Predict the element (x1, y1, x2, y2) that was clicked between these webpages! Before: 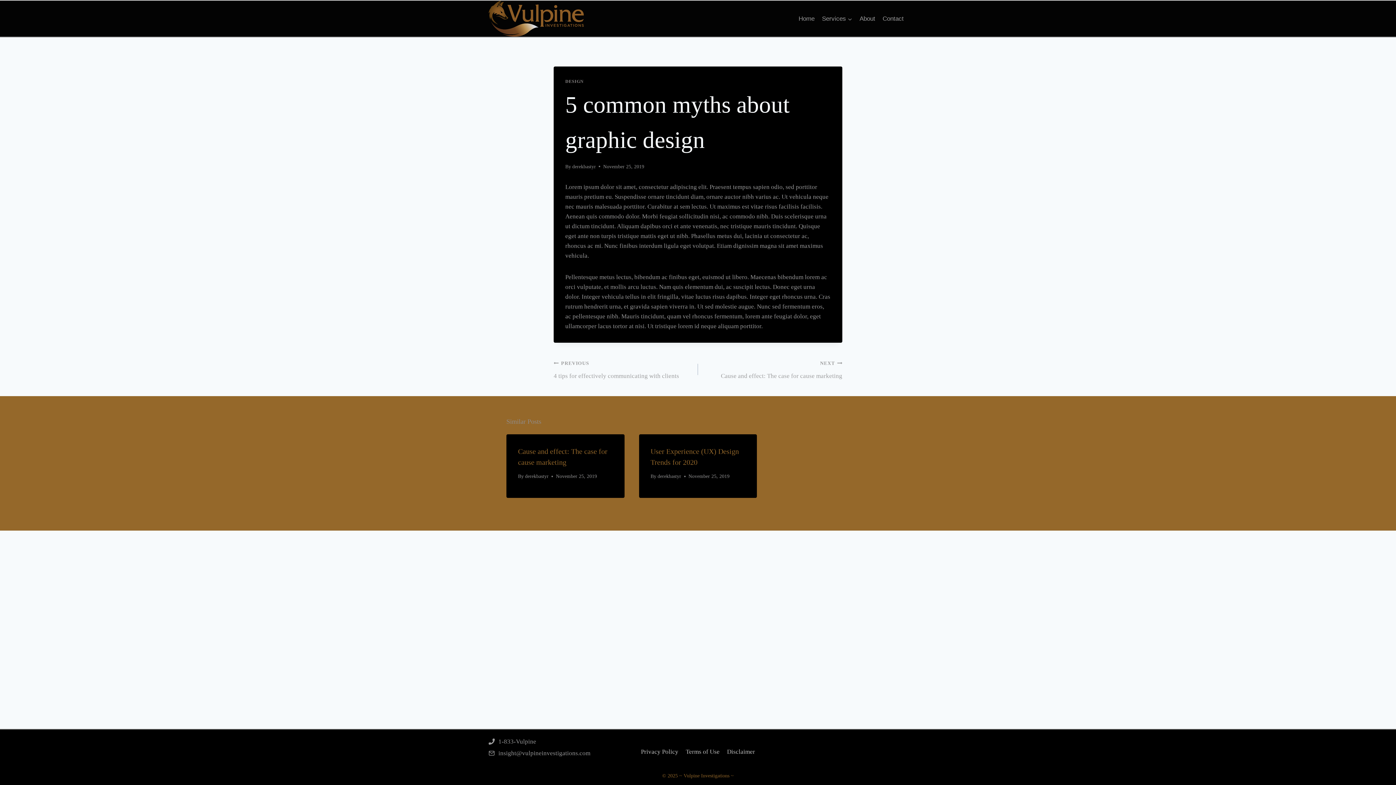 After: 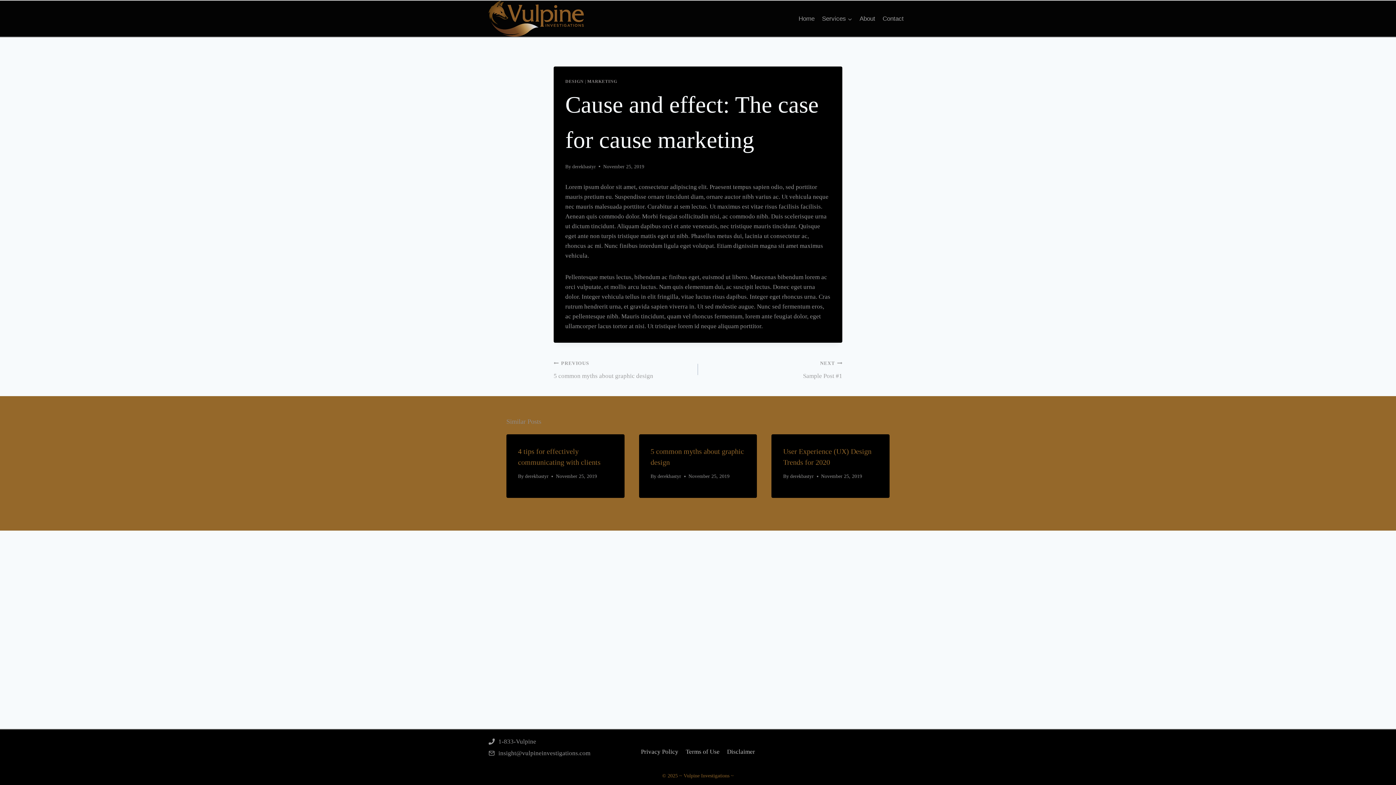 Action: bbox: (698, 358, 842, 380) label: NEXT
Cause and effect: The case for cause marketing